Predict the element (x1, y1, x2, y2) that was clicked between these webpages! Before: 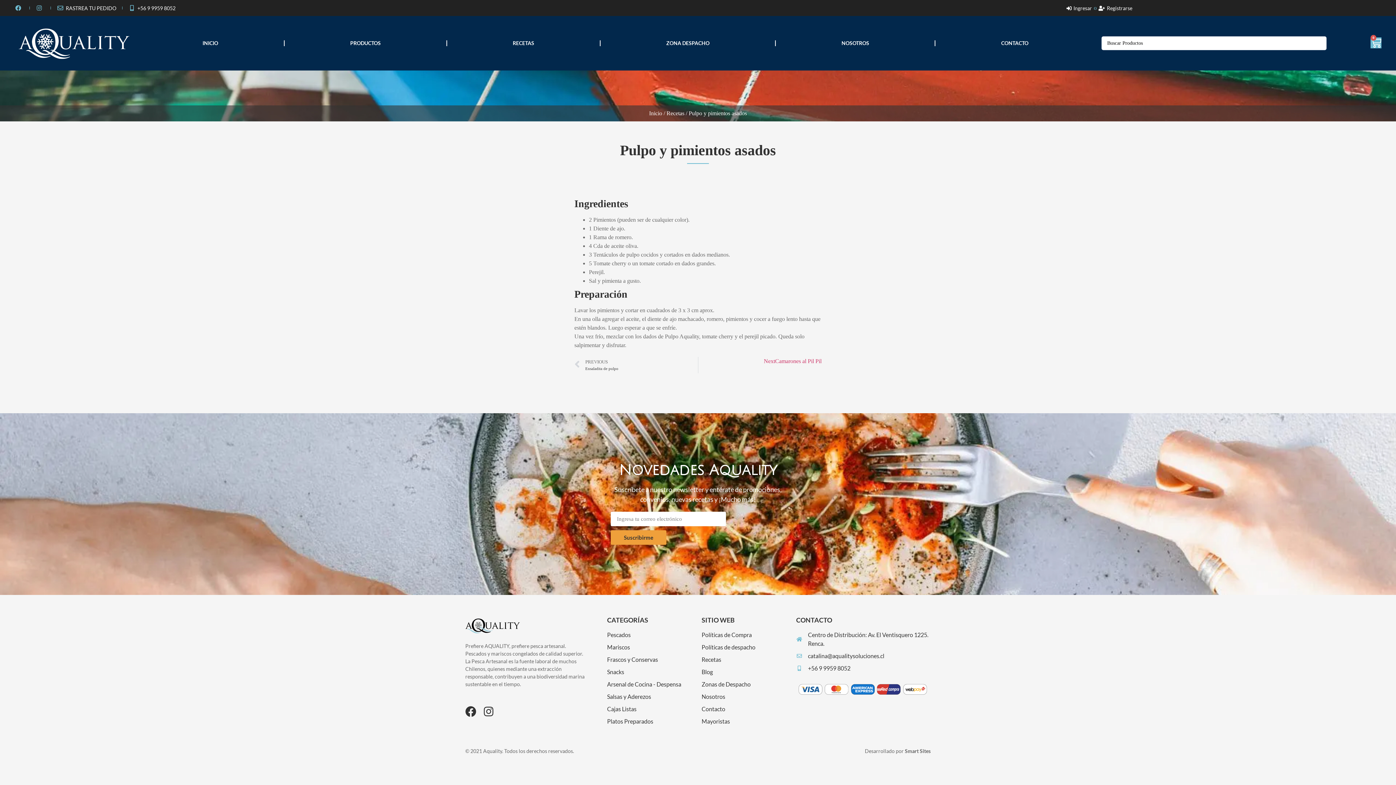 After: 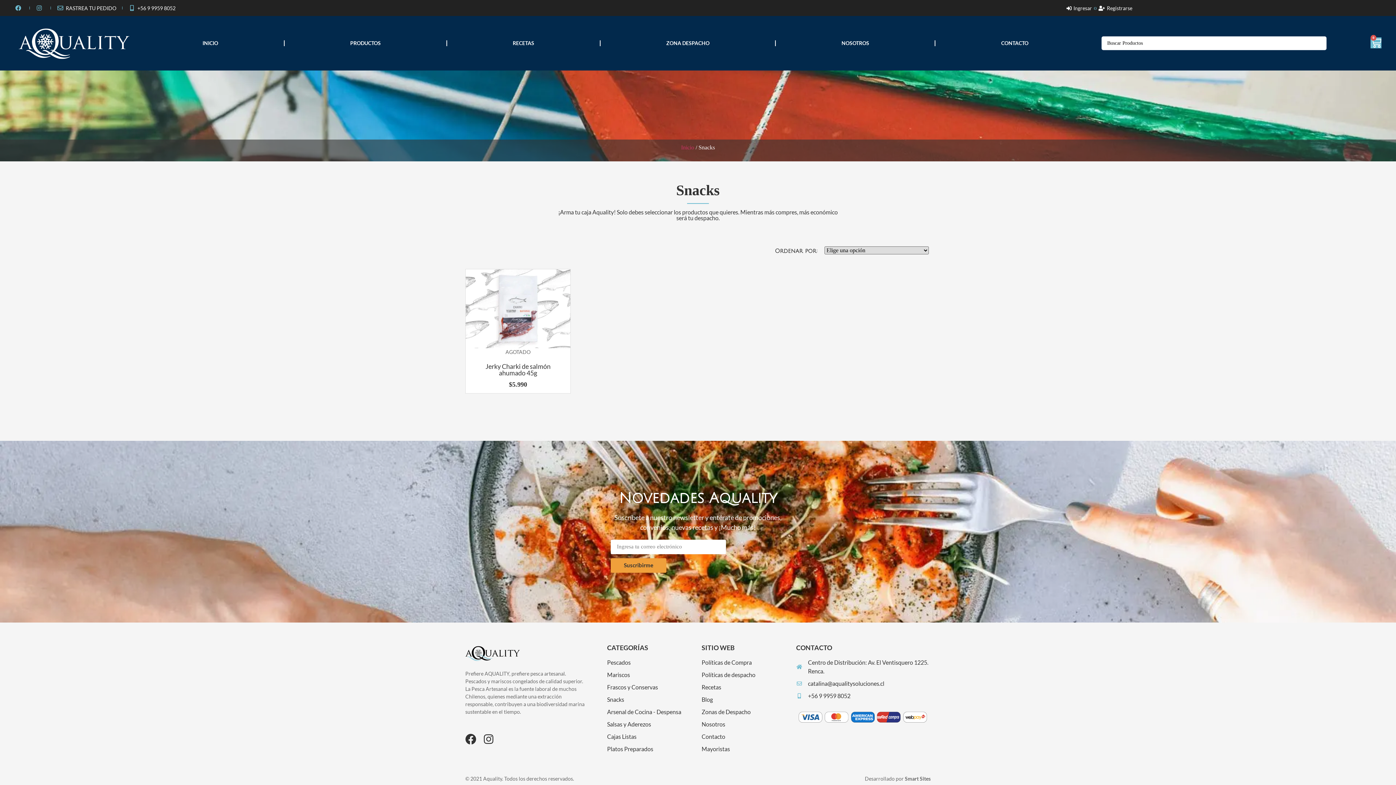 Action: bbox: (607, 667, 694, 676) label: Snacks